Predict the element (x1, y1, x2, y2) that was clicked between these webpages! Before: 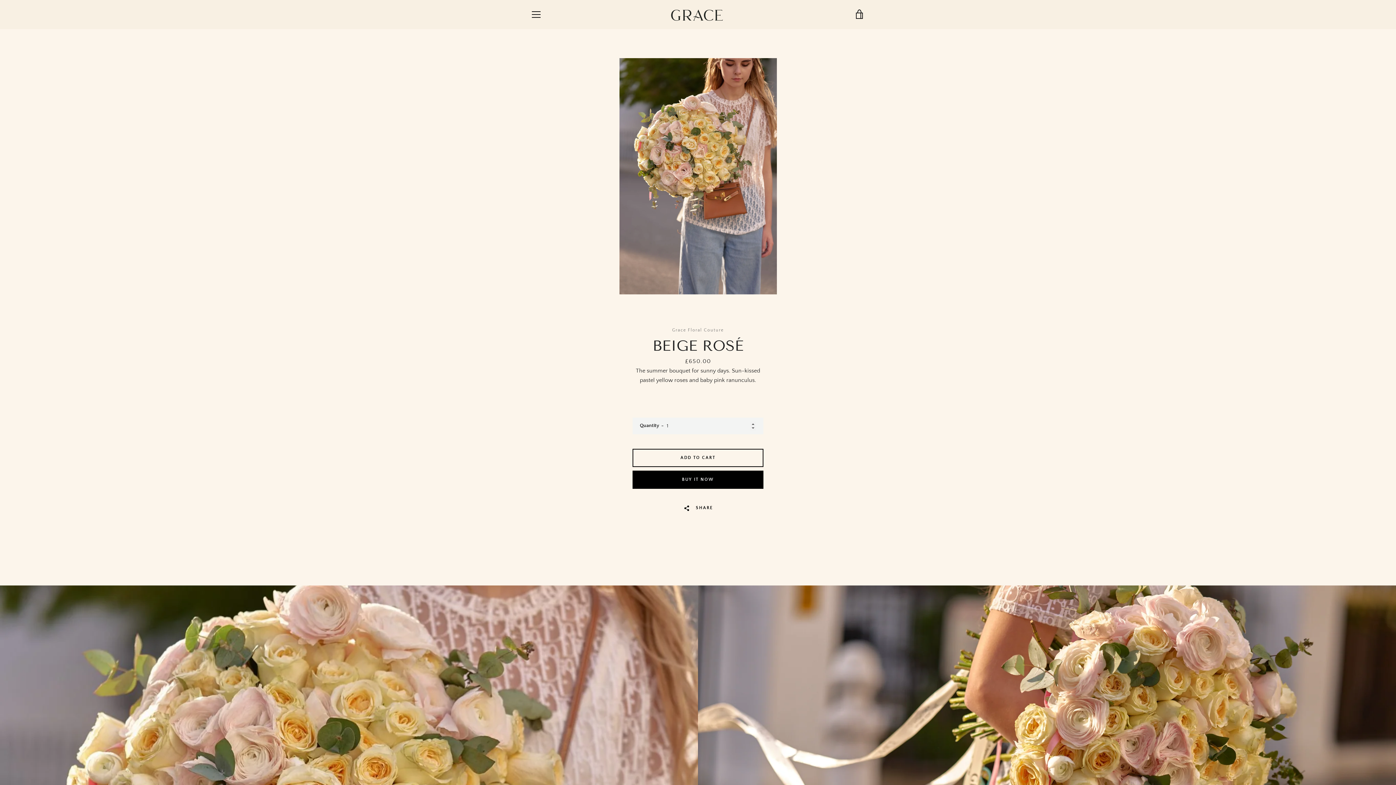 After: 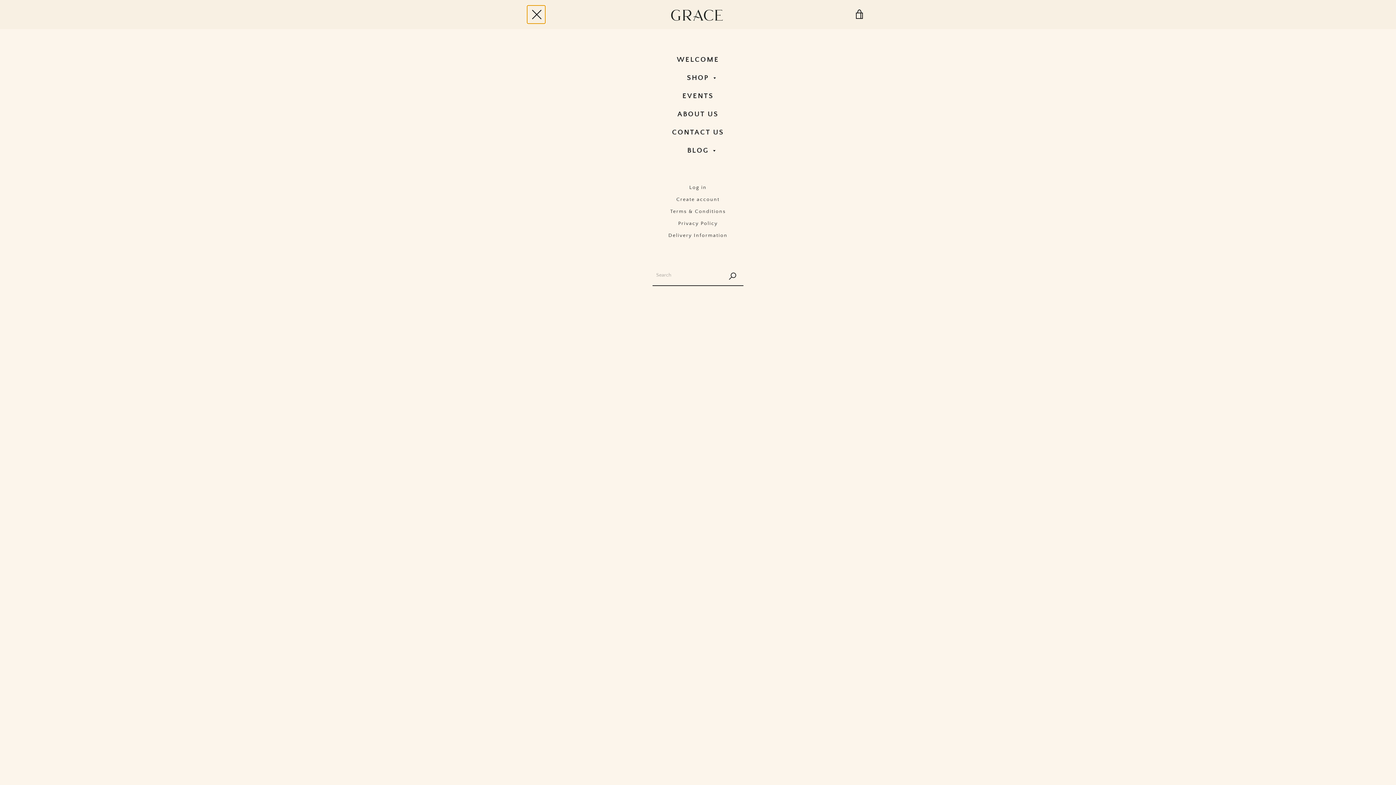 Action: label: MENU bbox: (527, 5, 545, 23)